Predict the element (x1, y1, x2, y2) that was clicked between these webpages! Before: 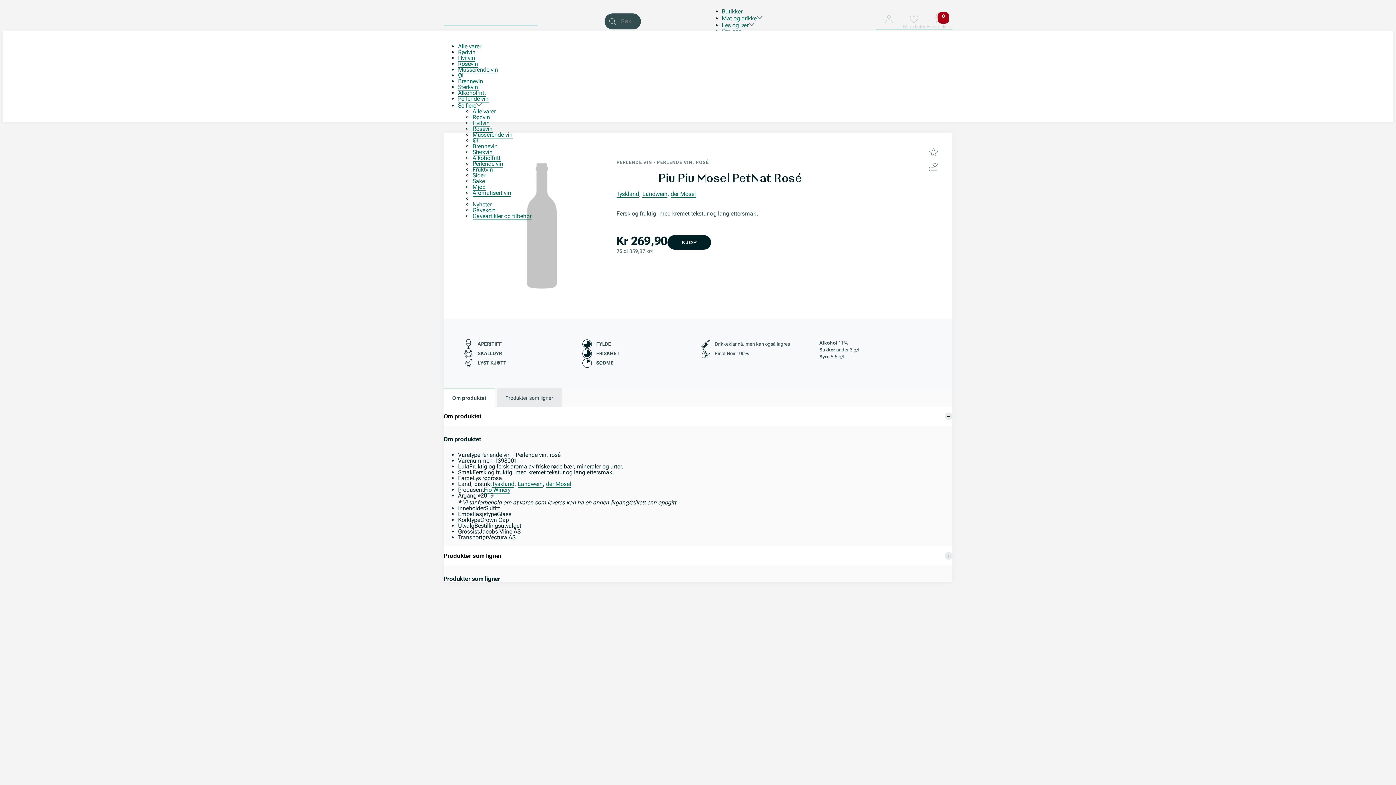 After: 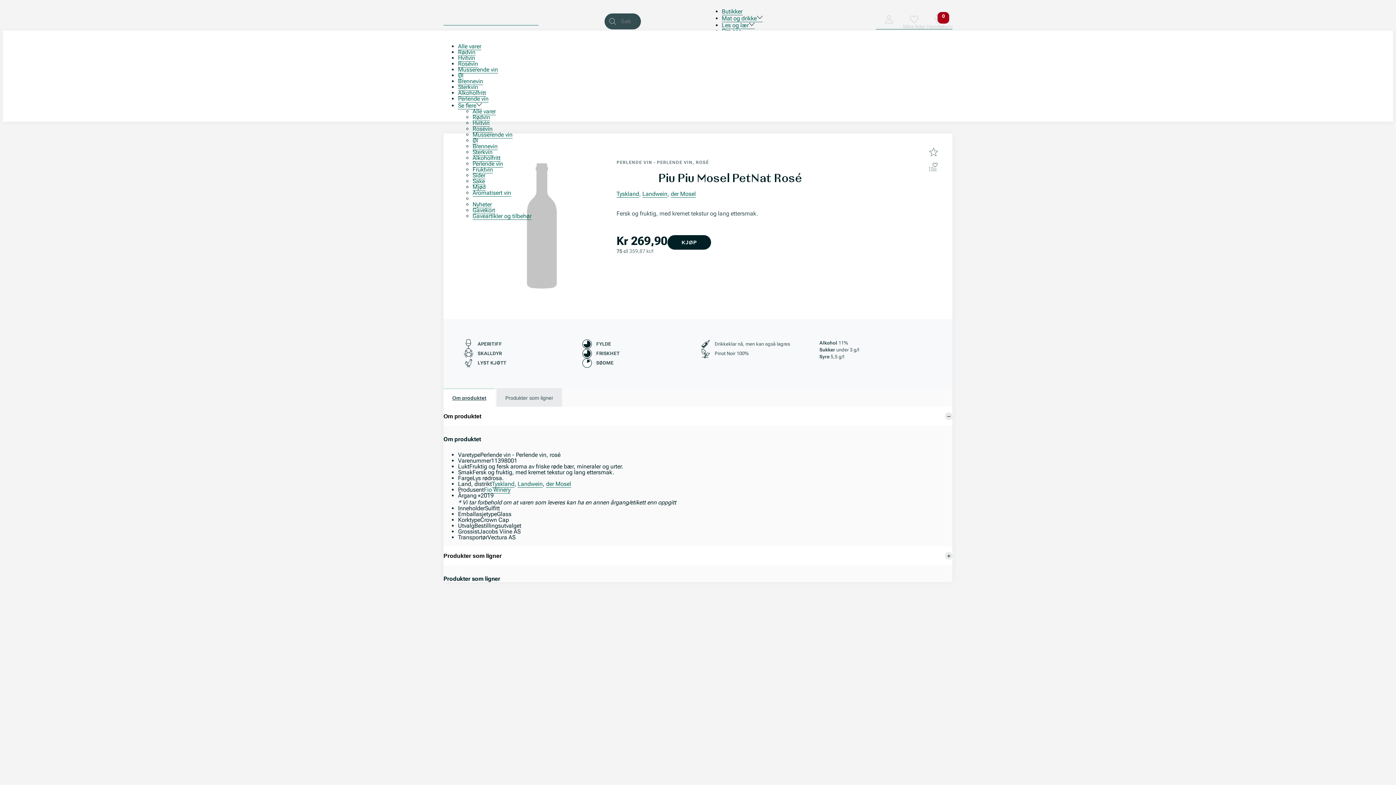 Action: label: Om produktet bbox: (443, 388, 495, 406)